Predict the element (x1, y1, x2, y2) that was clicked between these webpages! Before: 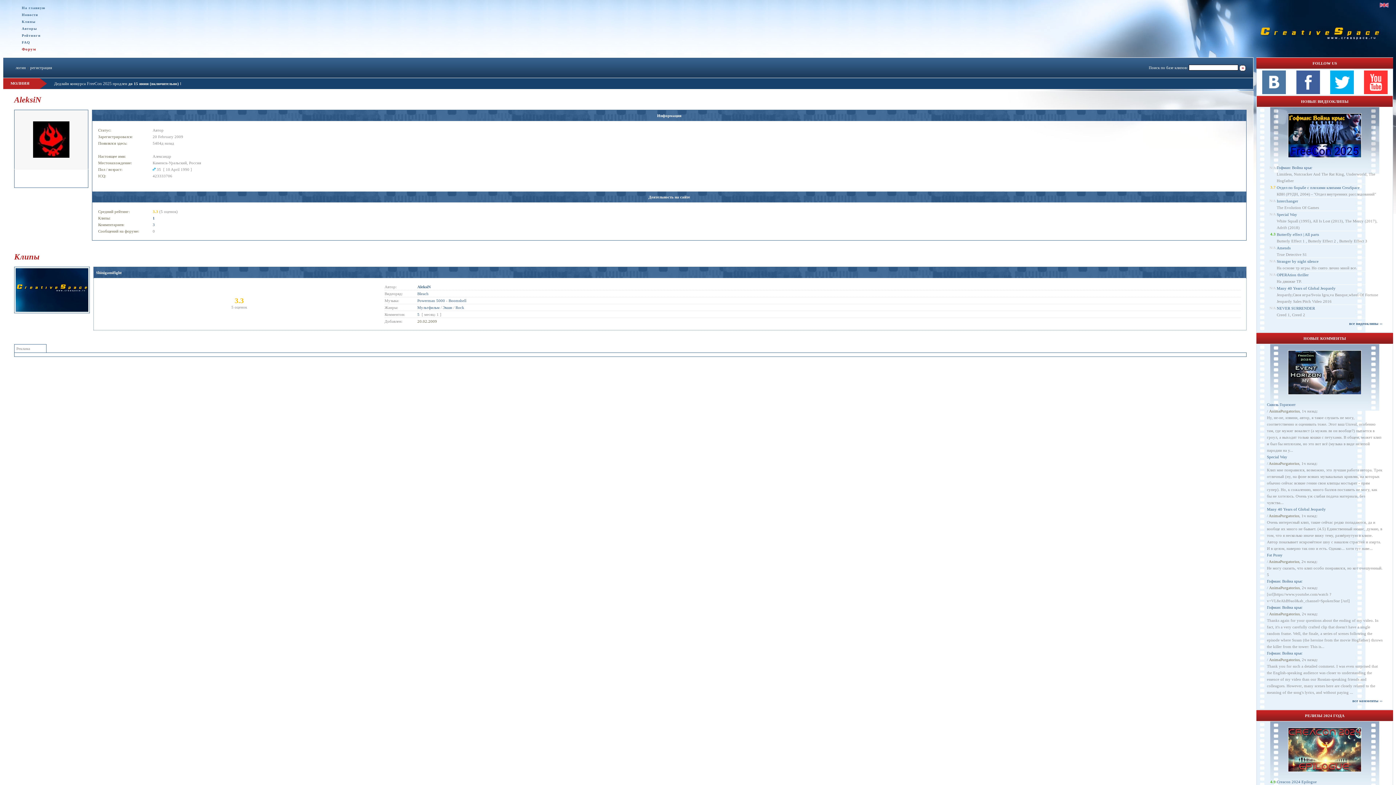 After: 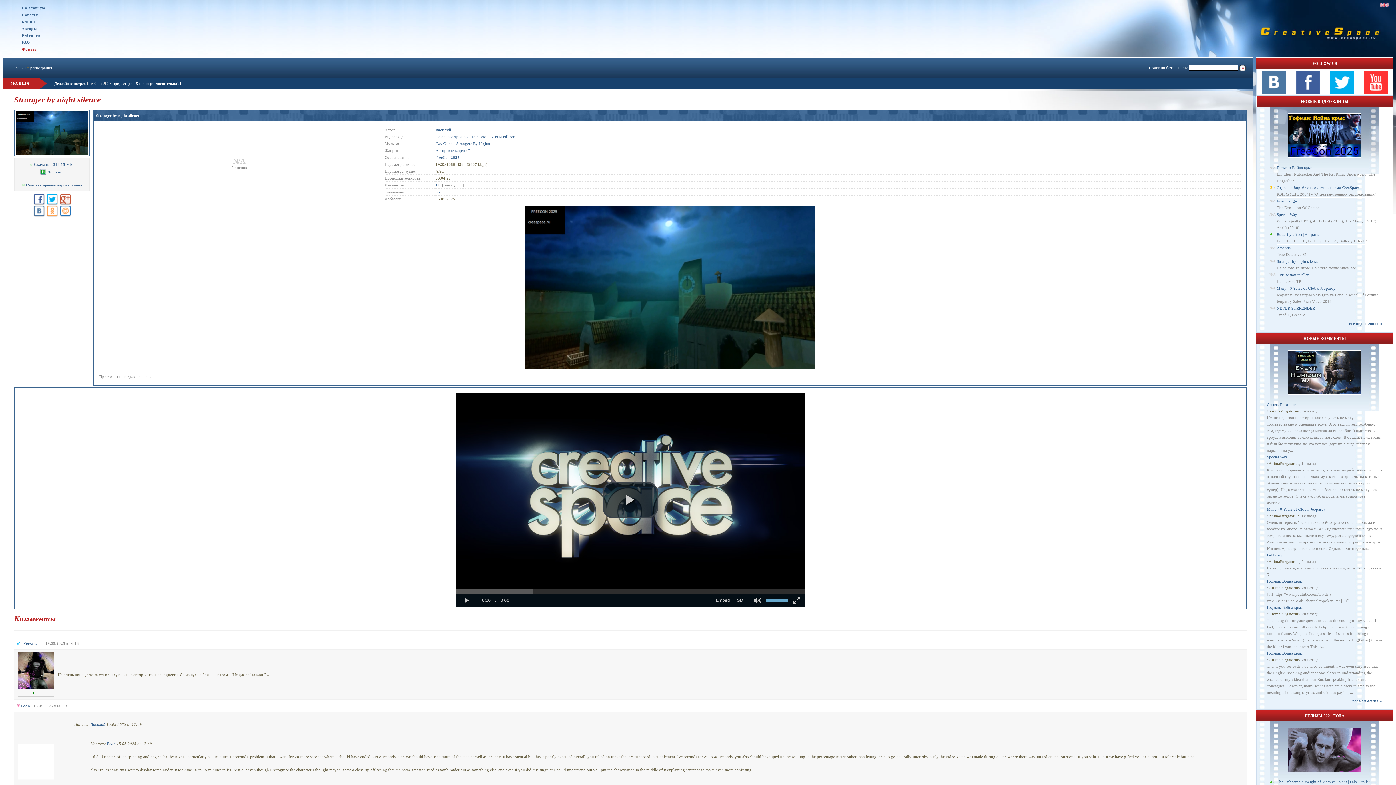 Action: bbox: (1277, 259, 1318, 263) label: Stranger by night silence